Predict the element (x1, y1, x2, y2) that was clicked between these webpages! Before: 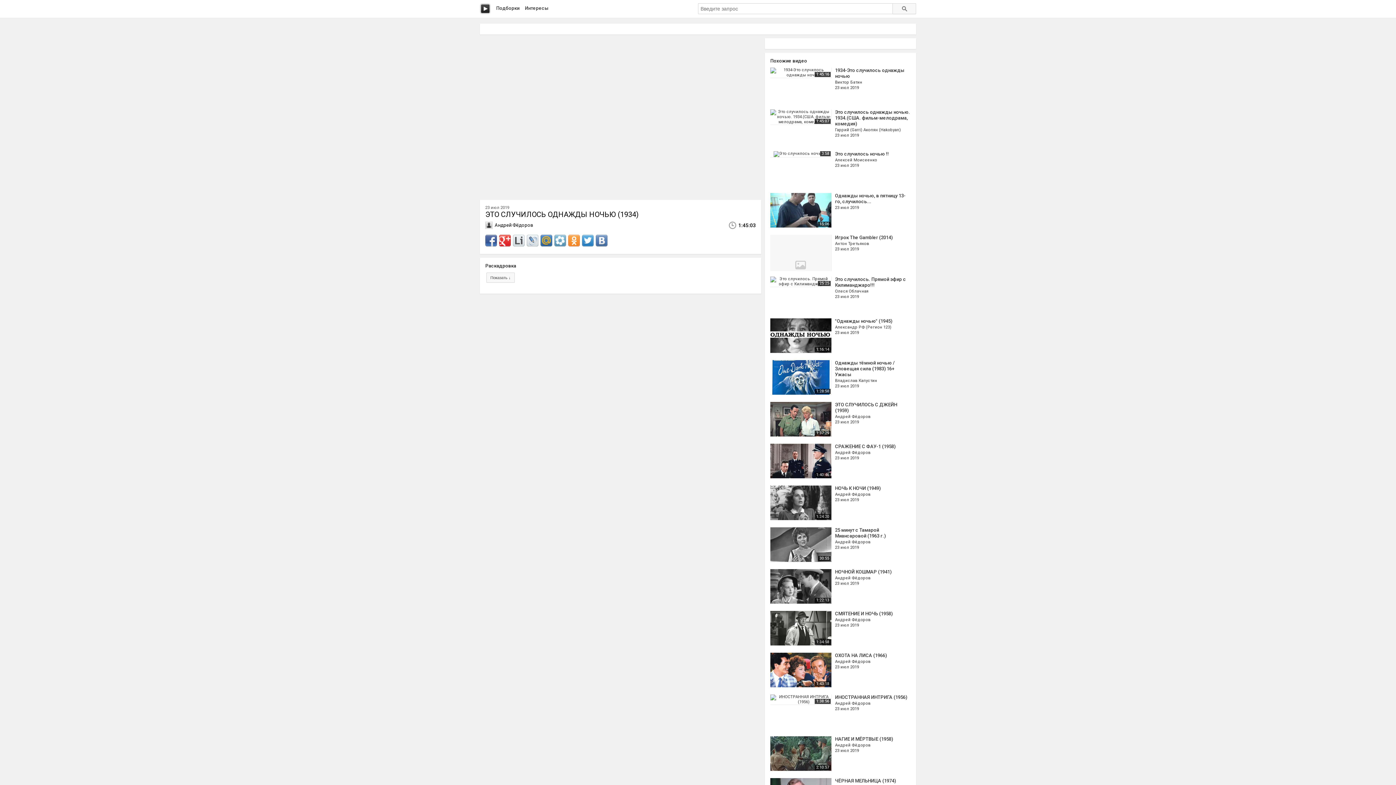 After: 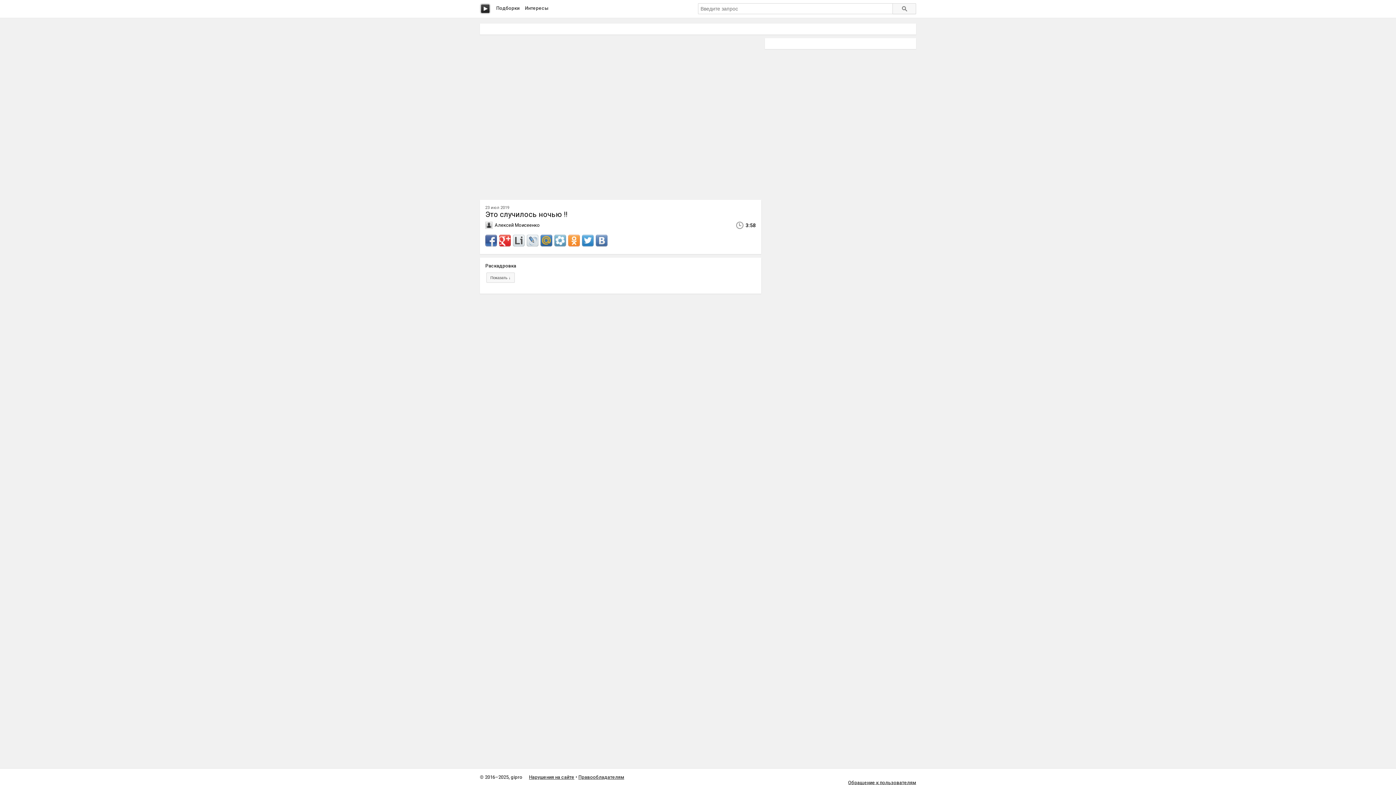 Action: bbox: (770, 151, 910, 187) label: 3:58
Это случилось ночью !!
Алексей Моисеенко
23 июл 2019